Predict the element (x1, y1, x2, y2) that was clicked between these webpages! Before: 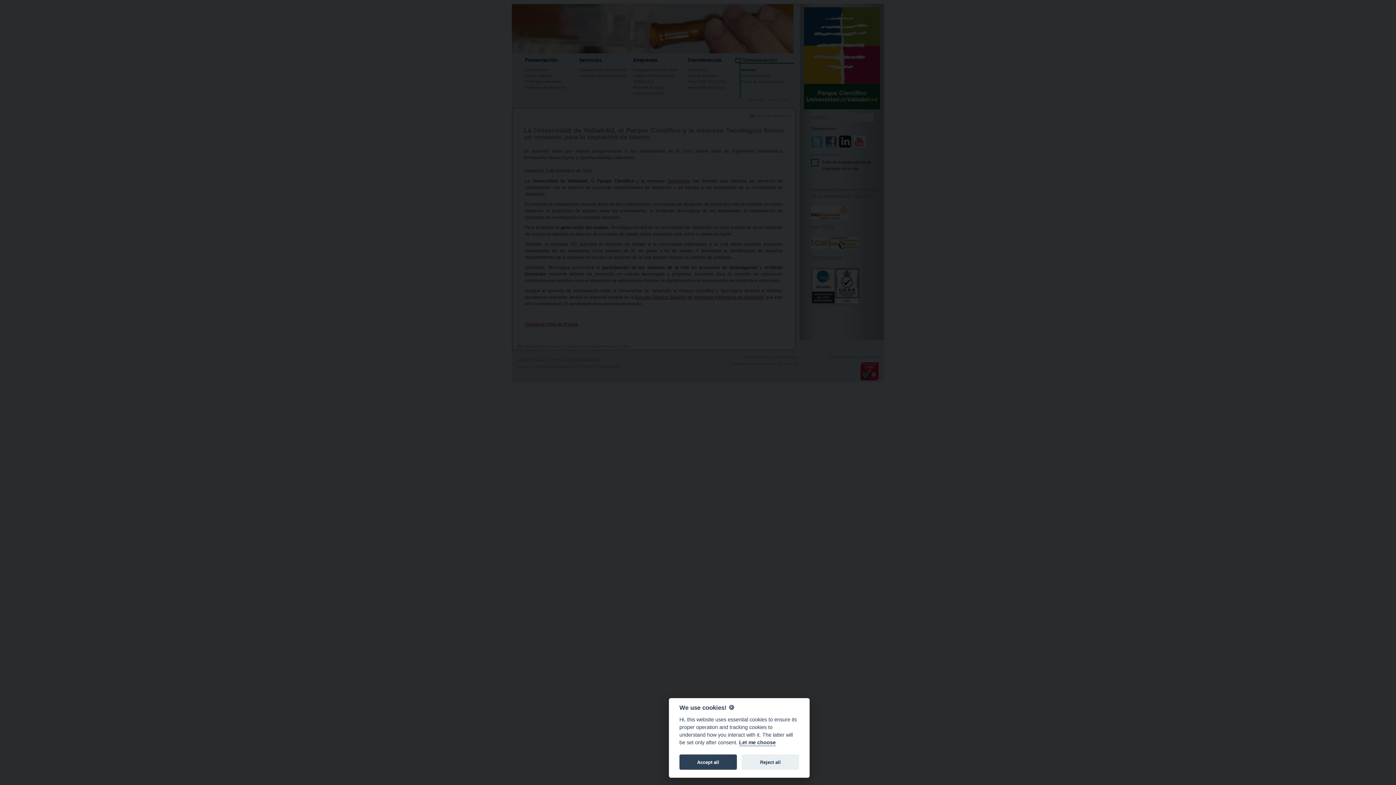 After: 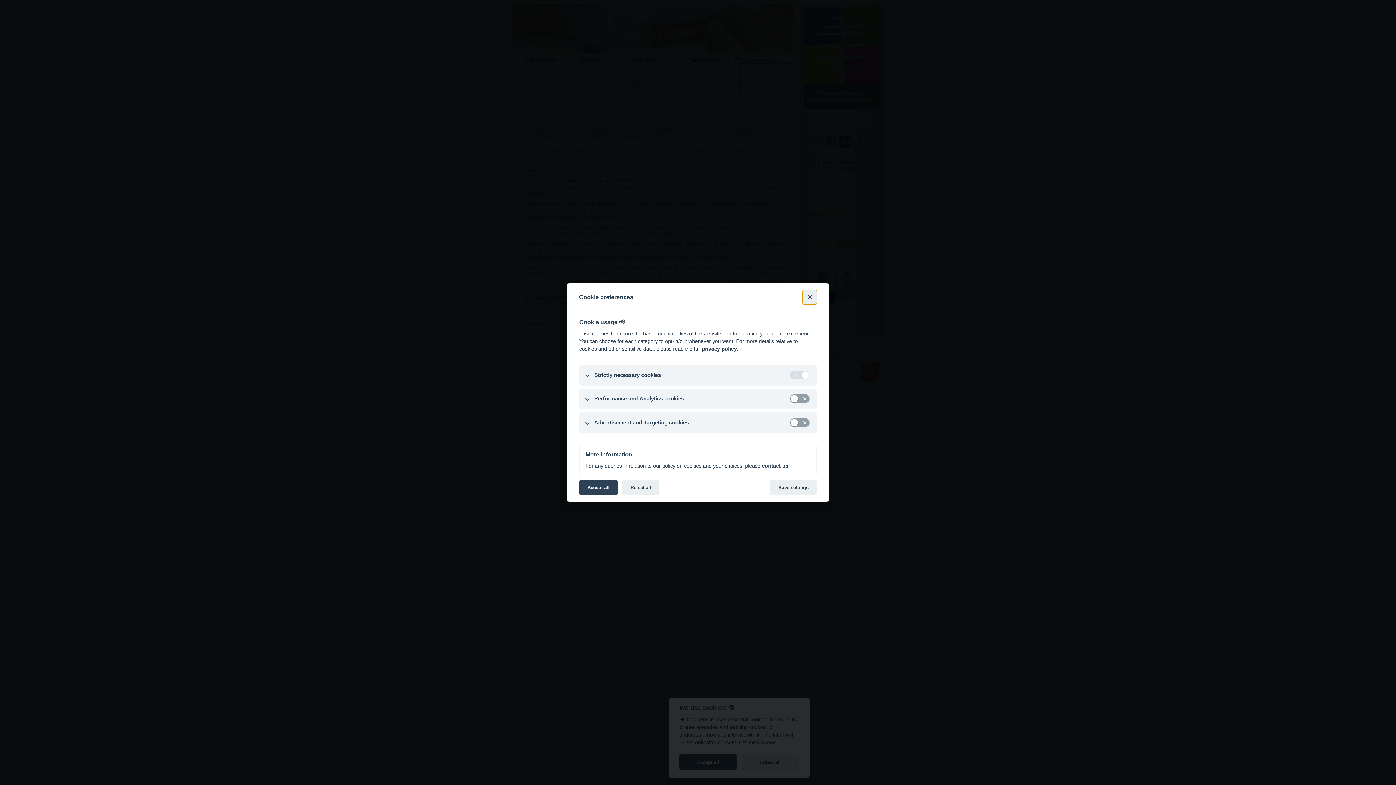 Action: label: Let me choose bbox: (739, 740, 775, 746)